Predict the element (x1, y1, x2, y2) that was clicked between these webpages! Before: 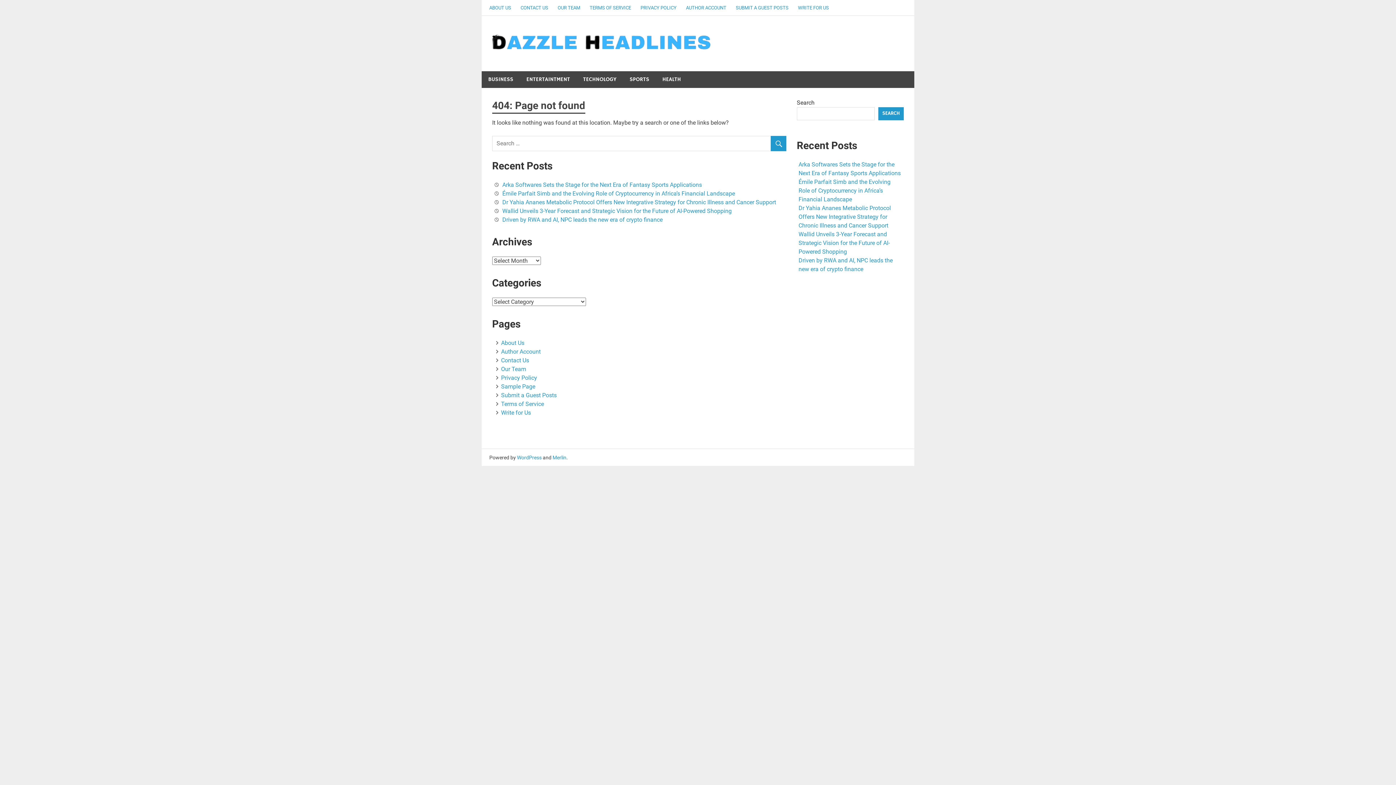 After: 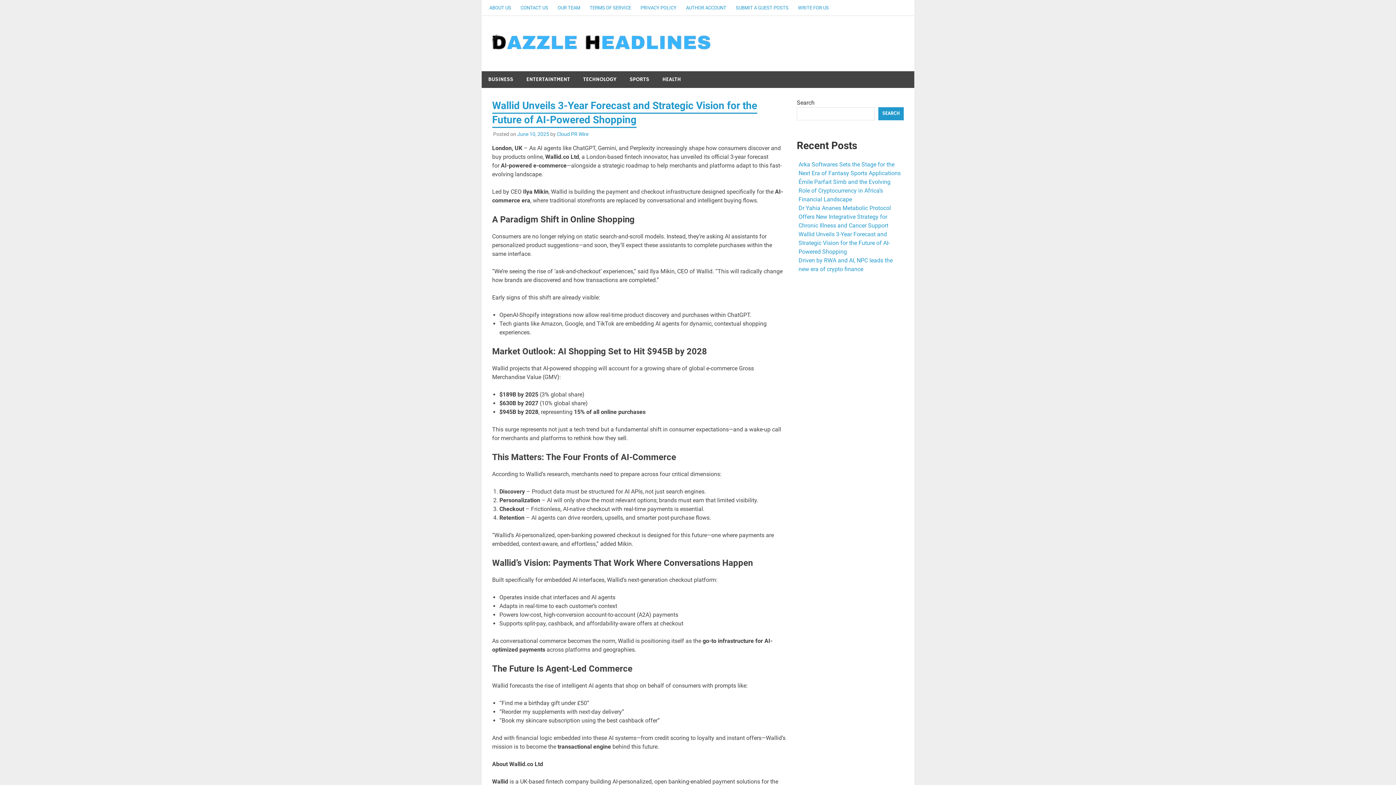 Action: label: Wallid Unveils 3-Year Forecast and Strategic Vision for the Future of AI-Powered Shopping bbox: (502, 207, 731, 214)